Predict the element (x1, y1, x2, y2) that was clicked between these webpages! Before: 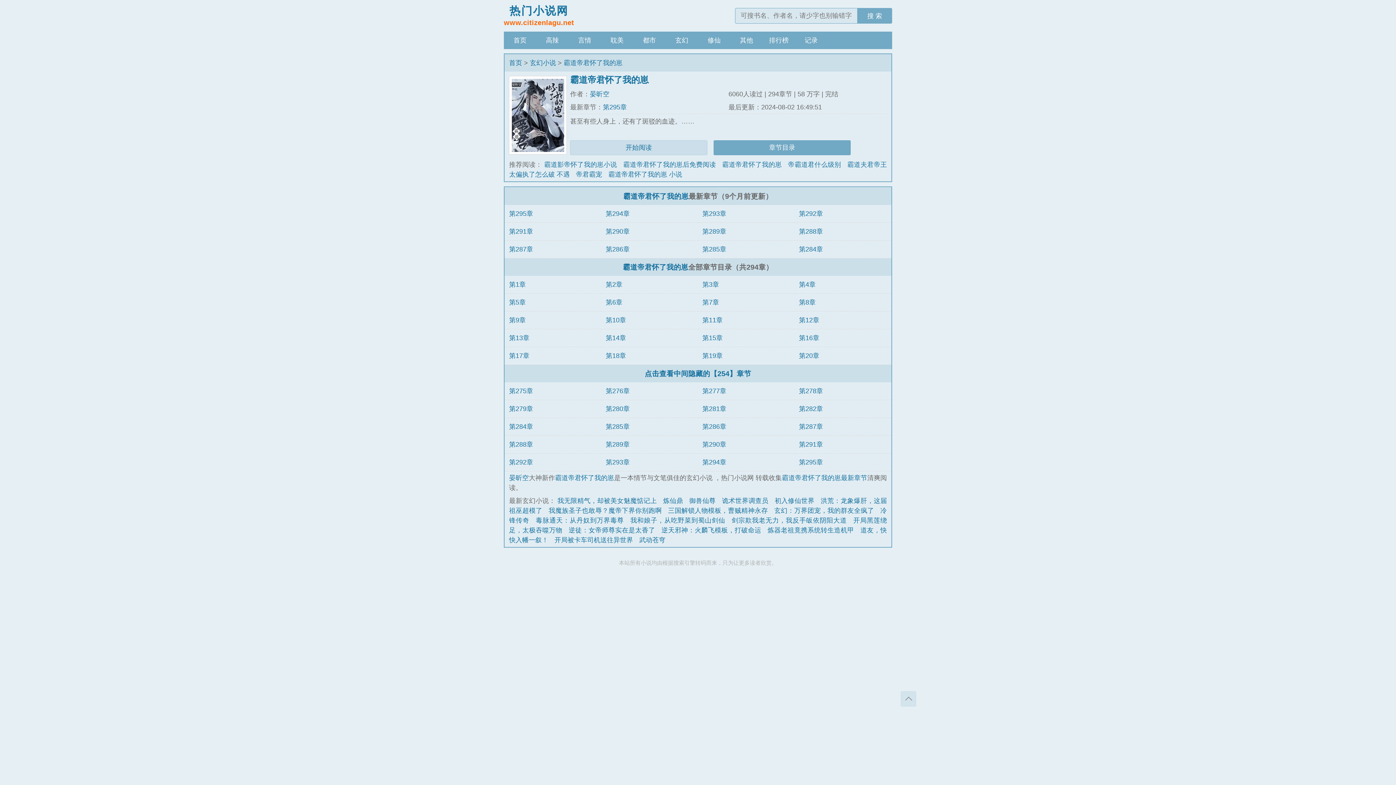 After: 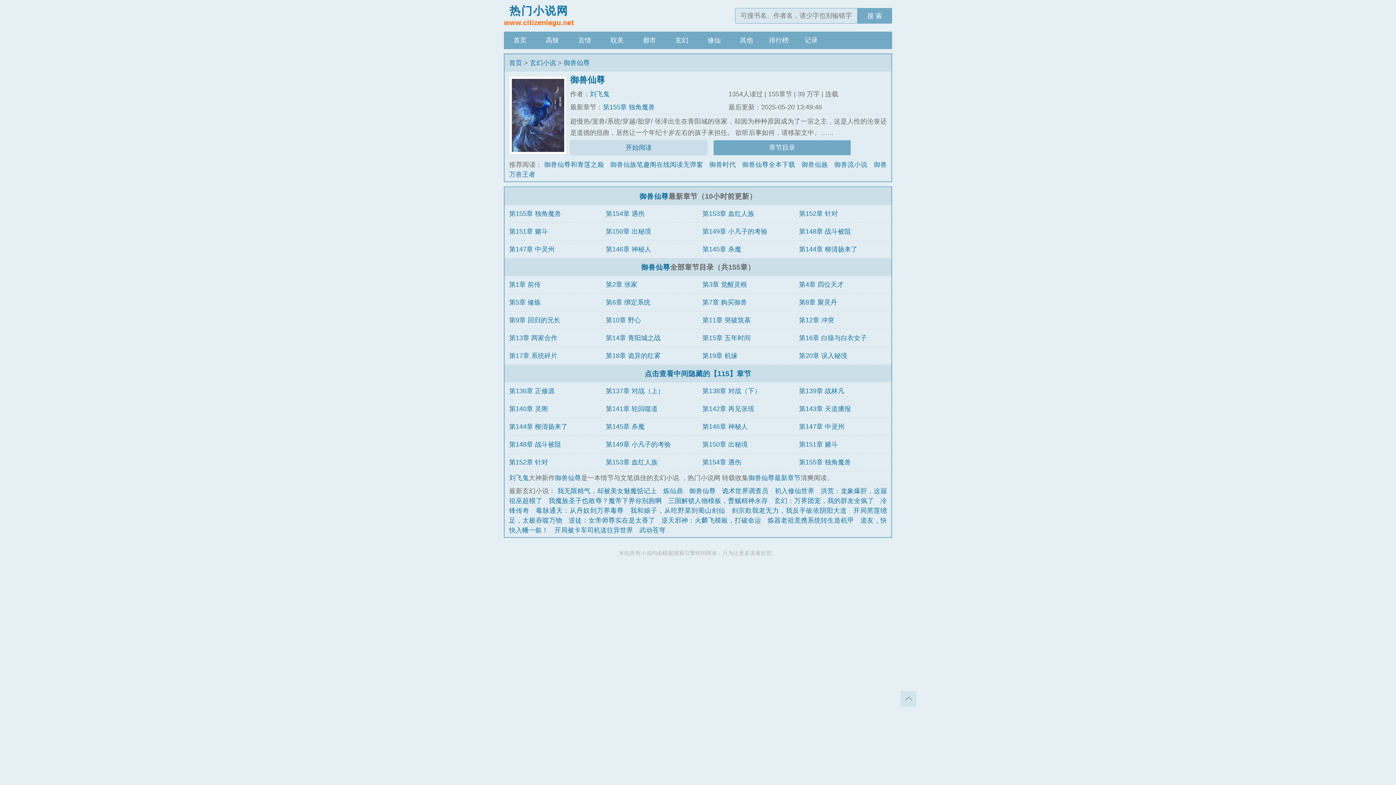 Action: label: 御兽仙尊 bbox: (689, 497, 715, 504)